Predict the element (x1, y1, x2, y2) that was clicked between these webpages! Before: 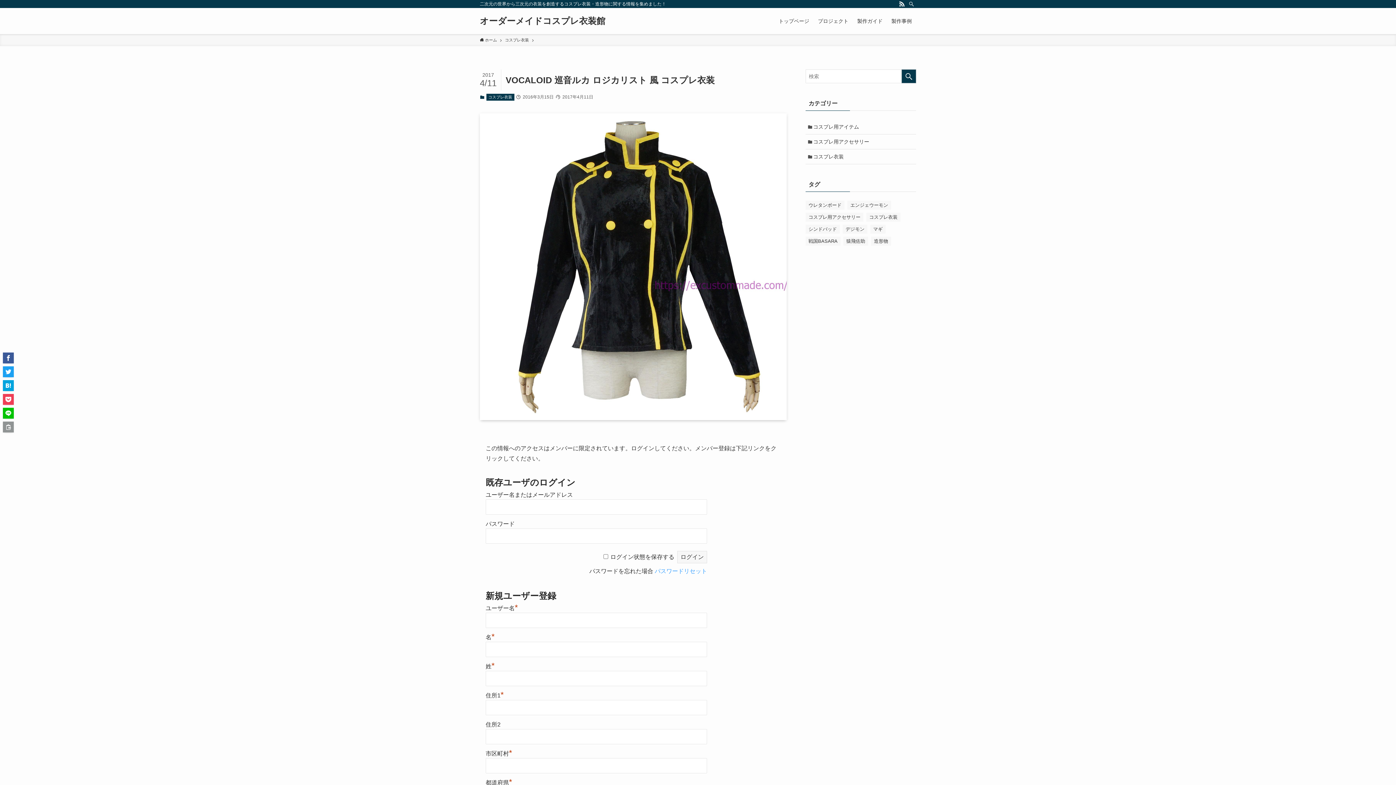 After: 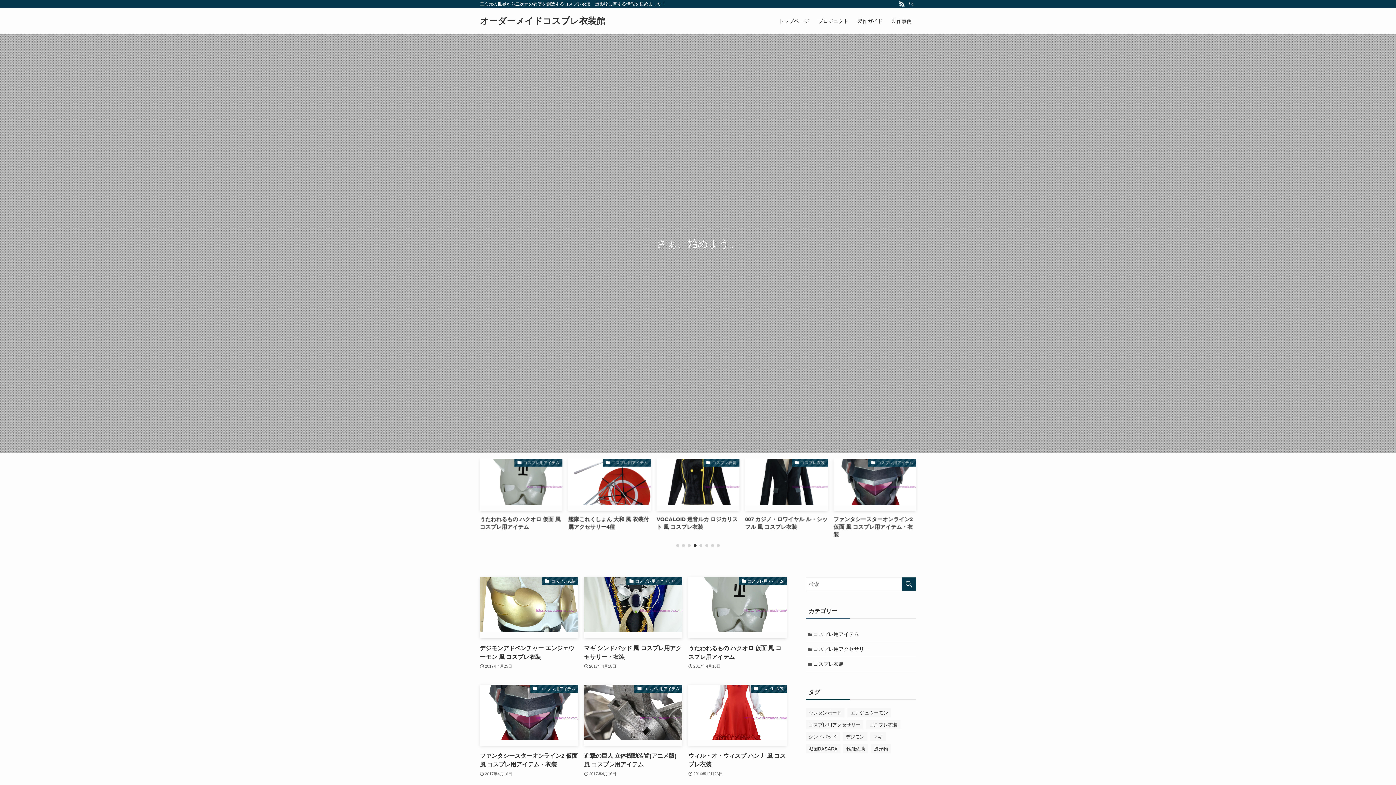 Action: label:  ホーム bbox: (480, 37, 497, 43)